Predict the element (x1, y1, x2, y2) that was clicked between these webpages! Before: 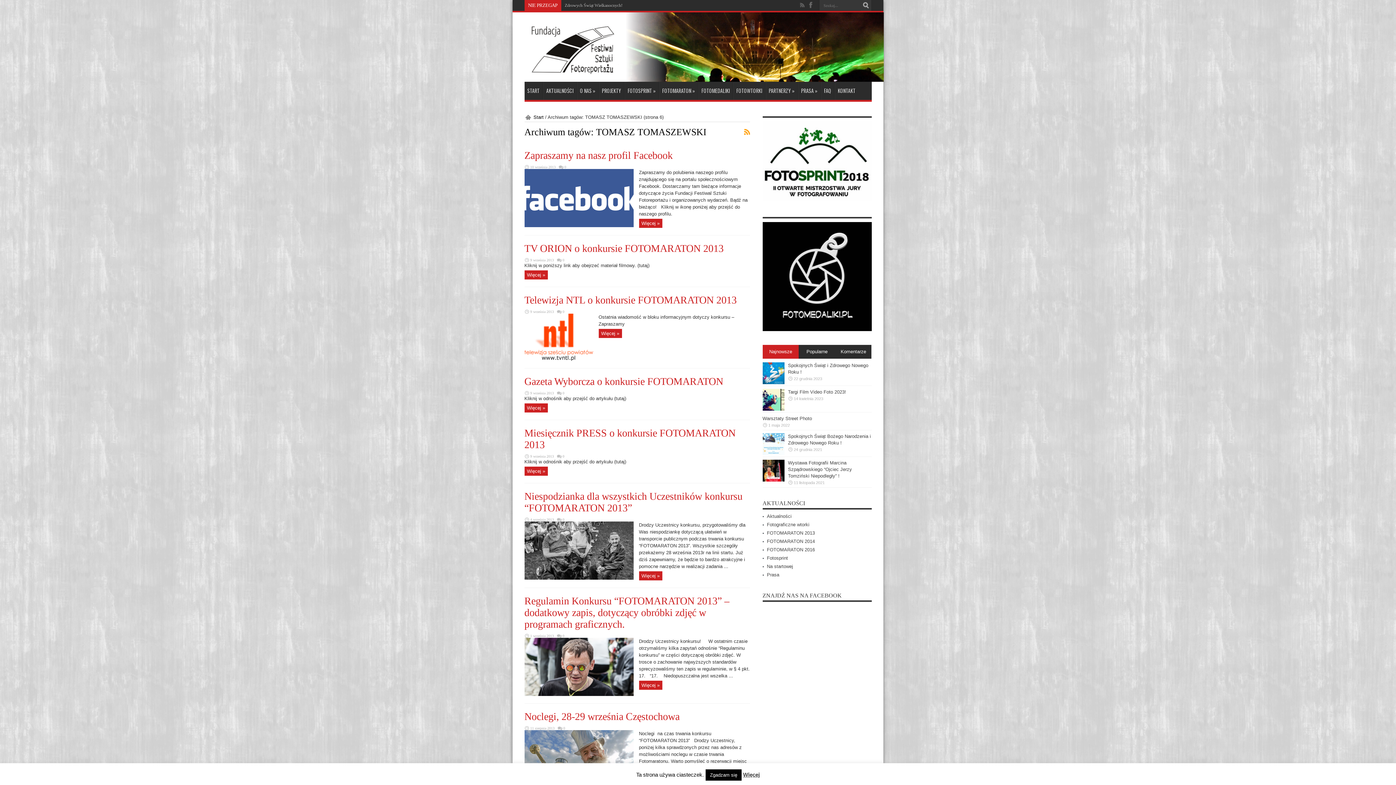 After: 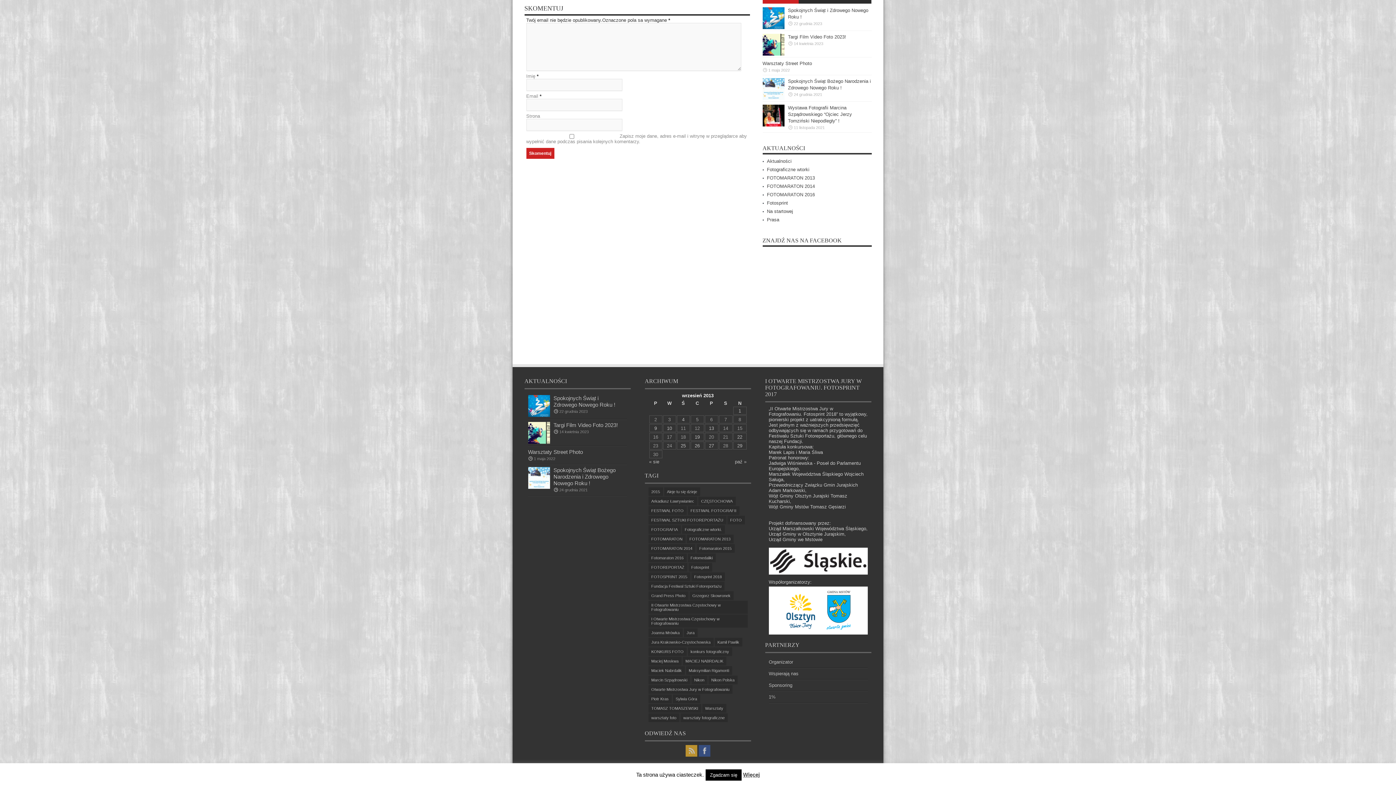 Action: bbox: (562, 454, 564, 458) label: 0